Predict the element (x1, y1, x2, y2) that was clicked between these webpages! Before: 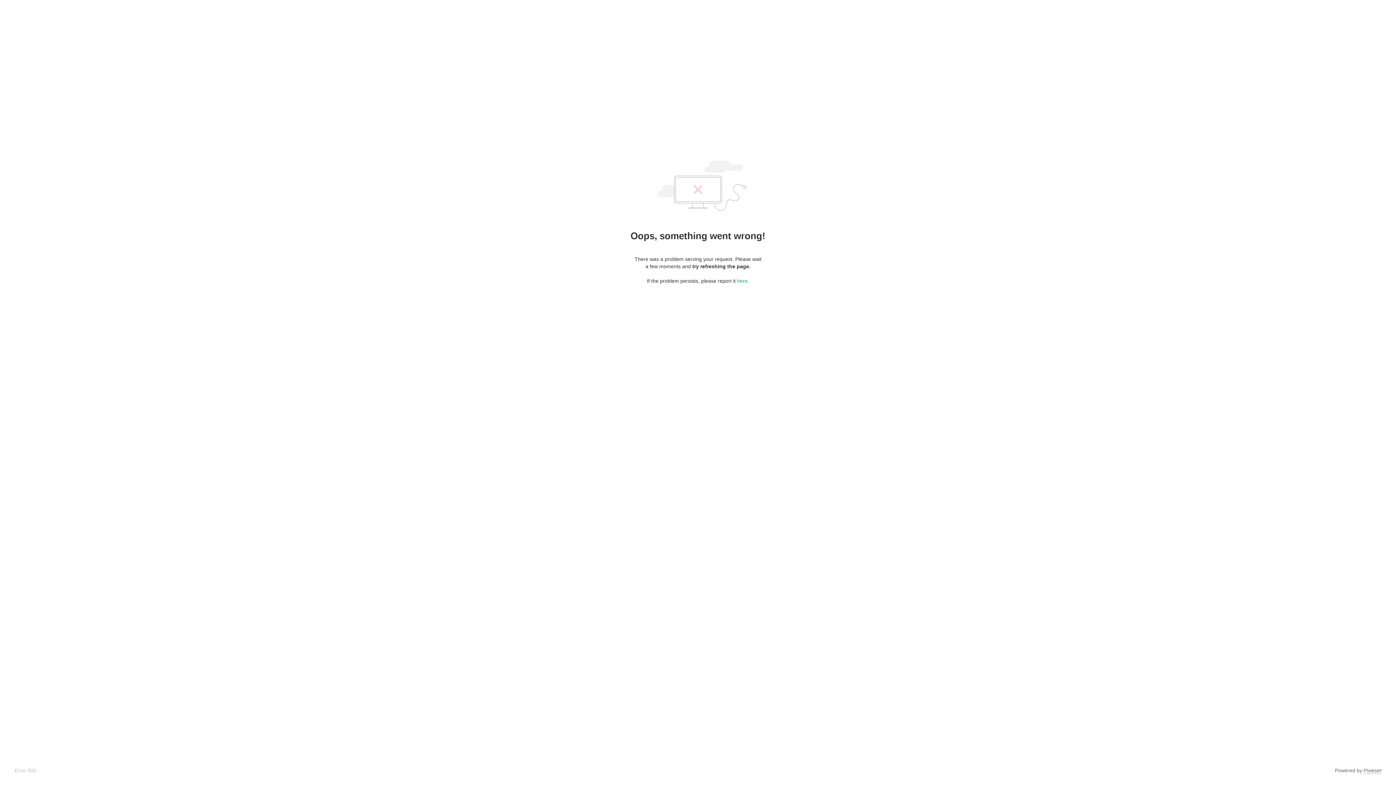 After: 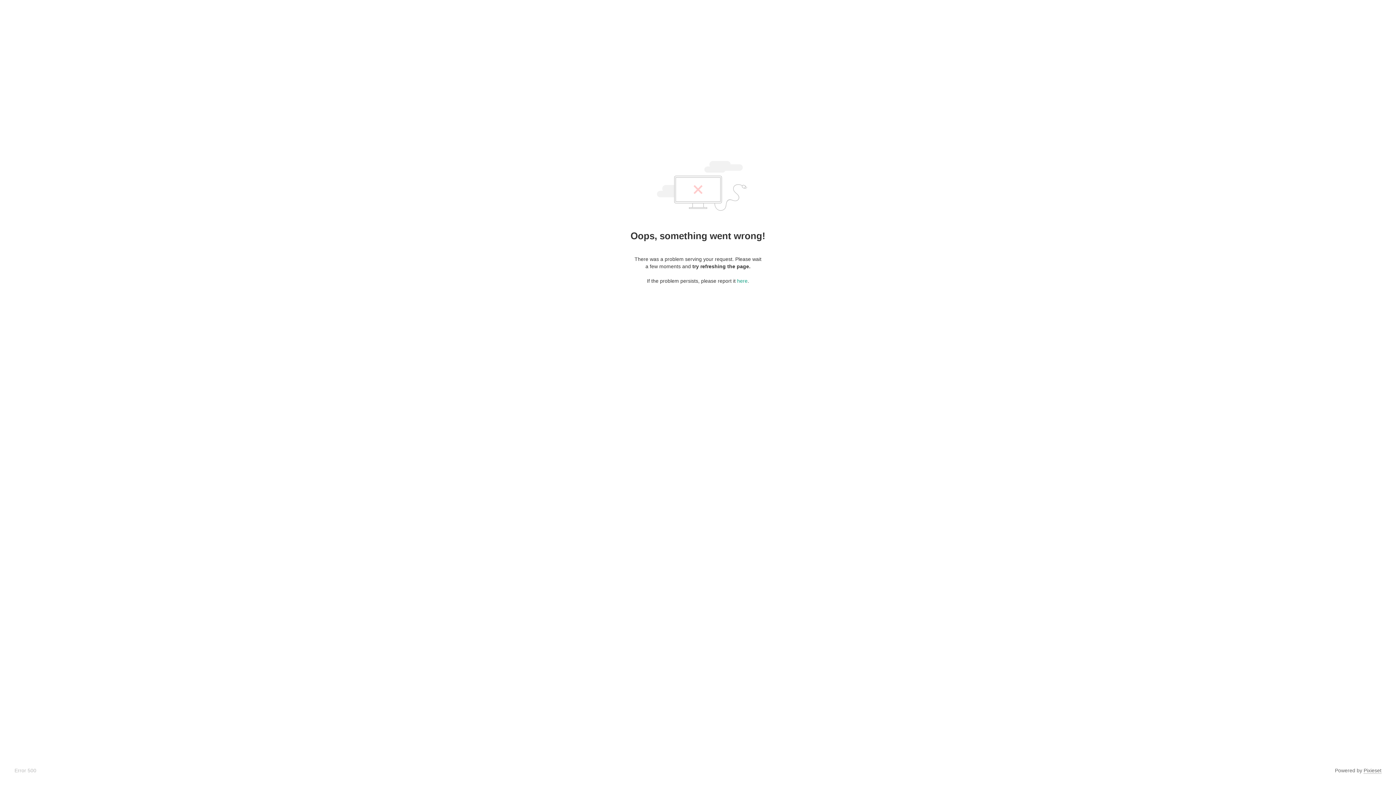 Action: bbox: (1364, 768, 1381, 774) label: Pixieset